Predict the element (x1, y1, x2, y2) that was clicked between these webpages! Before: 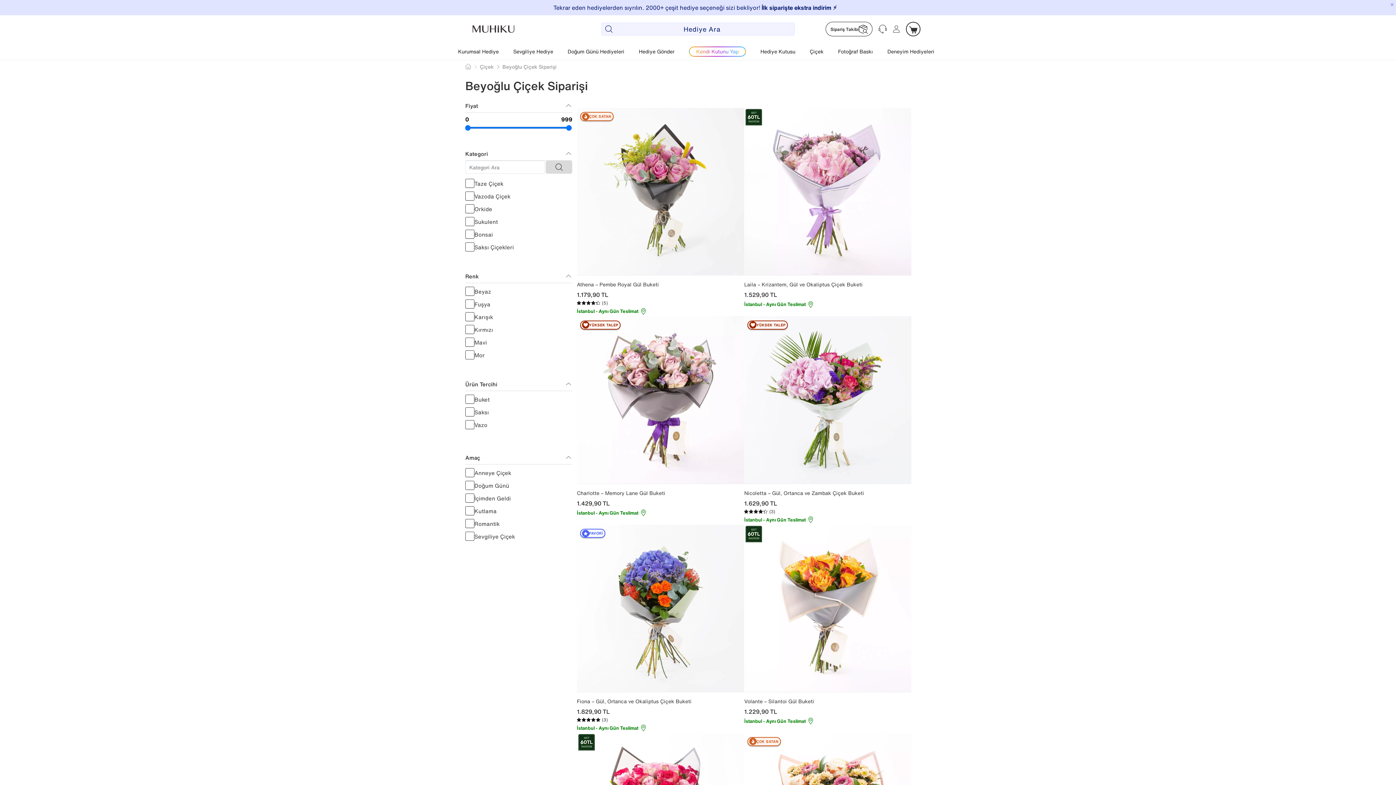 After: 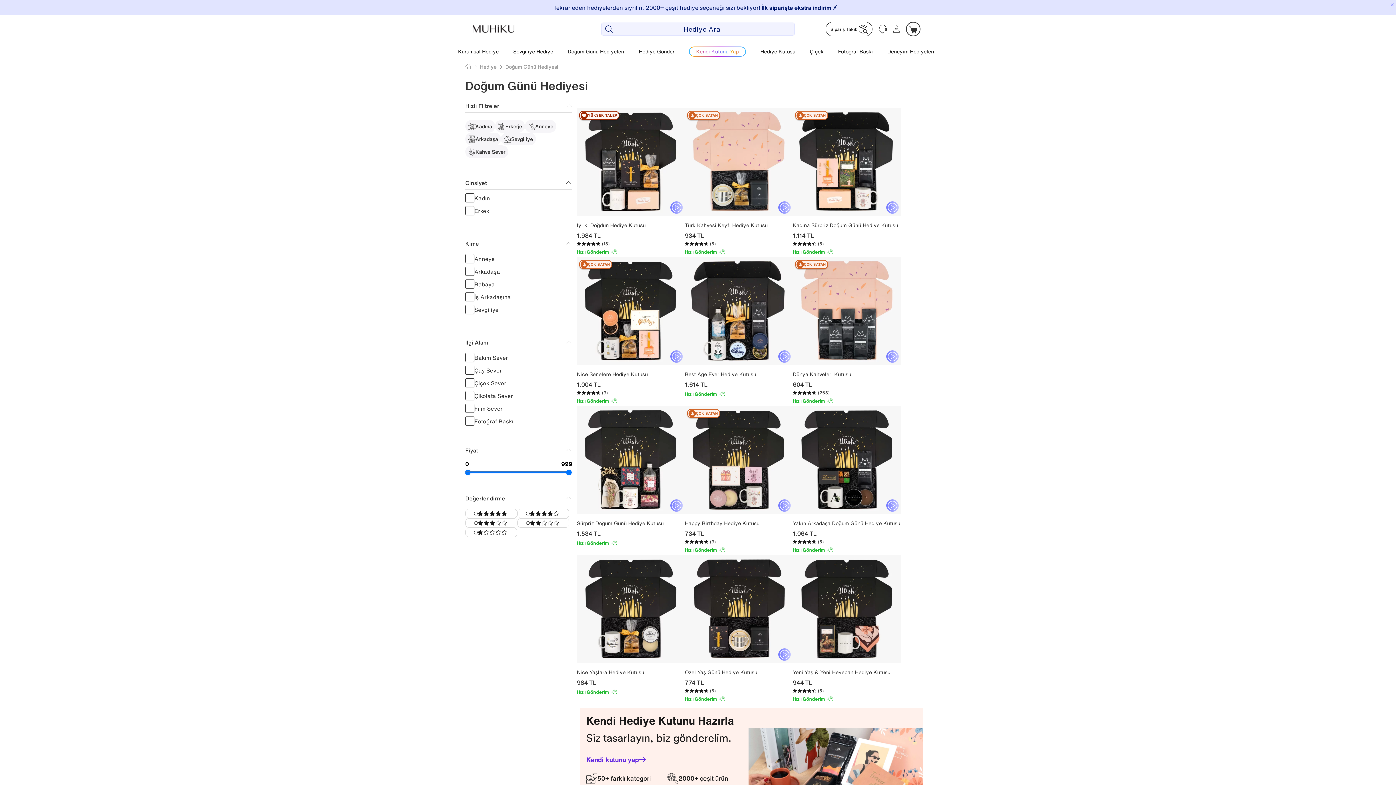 Action: bbox: (567, 47, 624, 55) label: Doğum Günü Hediyeleri